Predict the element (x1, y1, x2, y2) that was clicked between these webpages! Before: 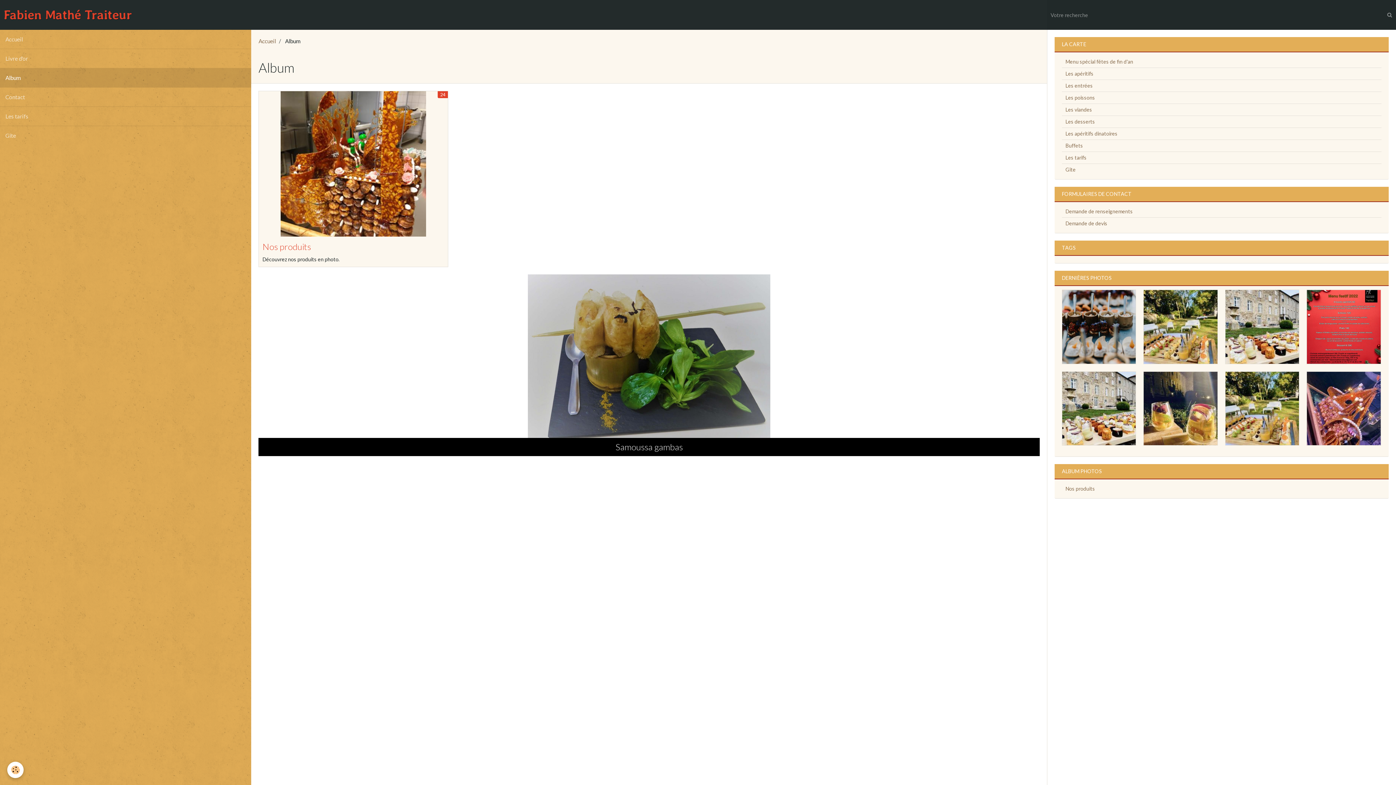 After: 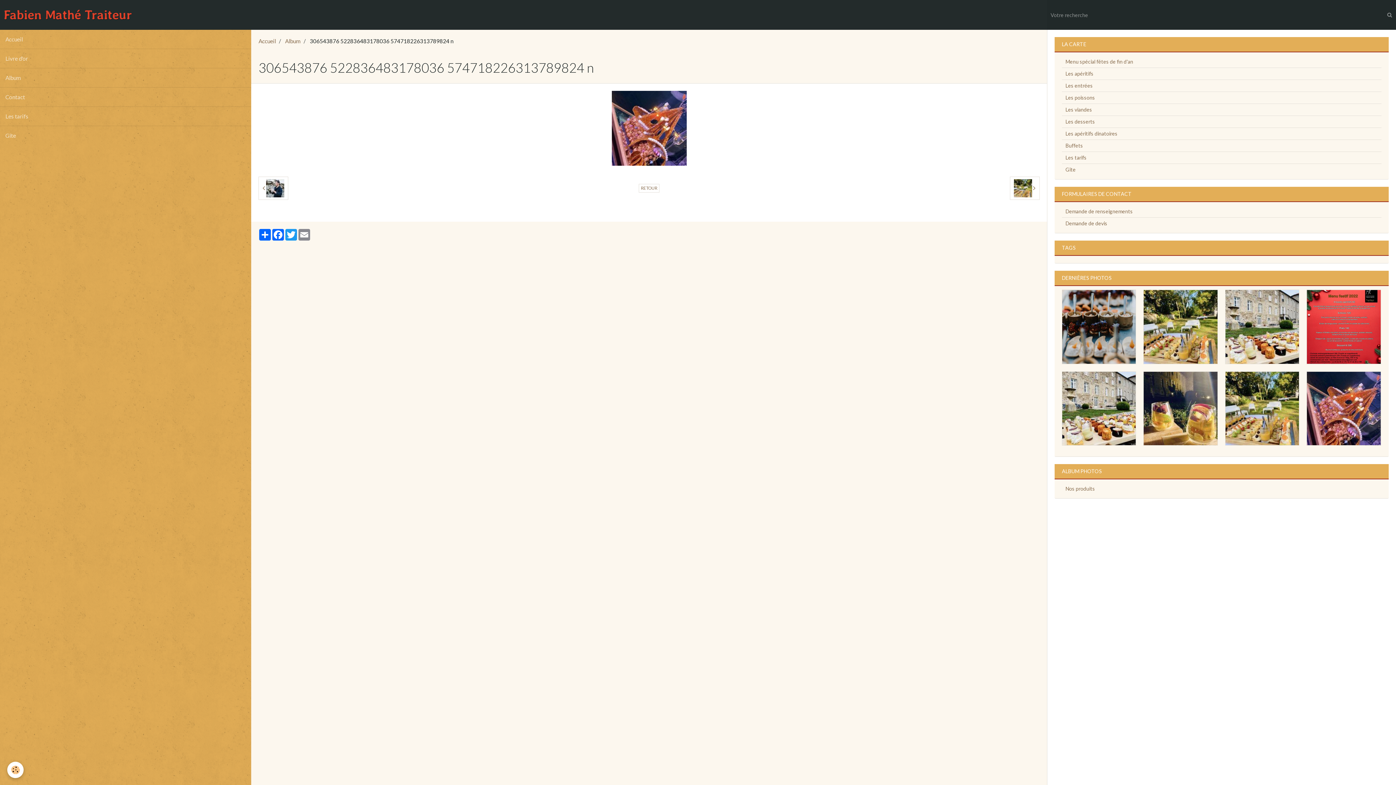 Action: bbox: (1307, 371, 1381, 445)